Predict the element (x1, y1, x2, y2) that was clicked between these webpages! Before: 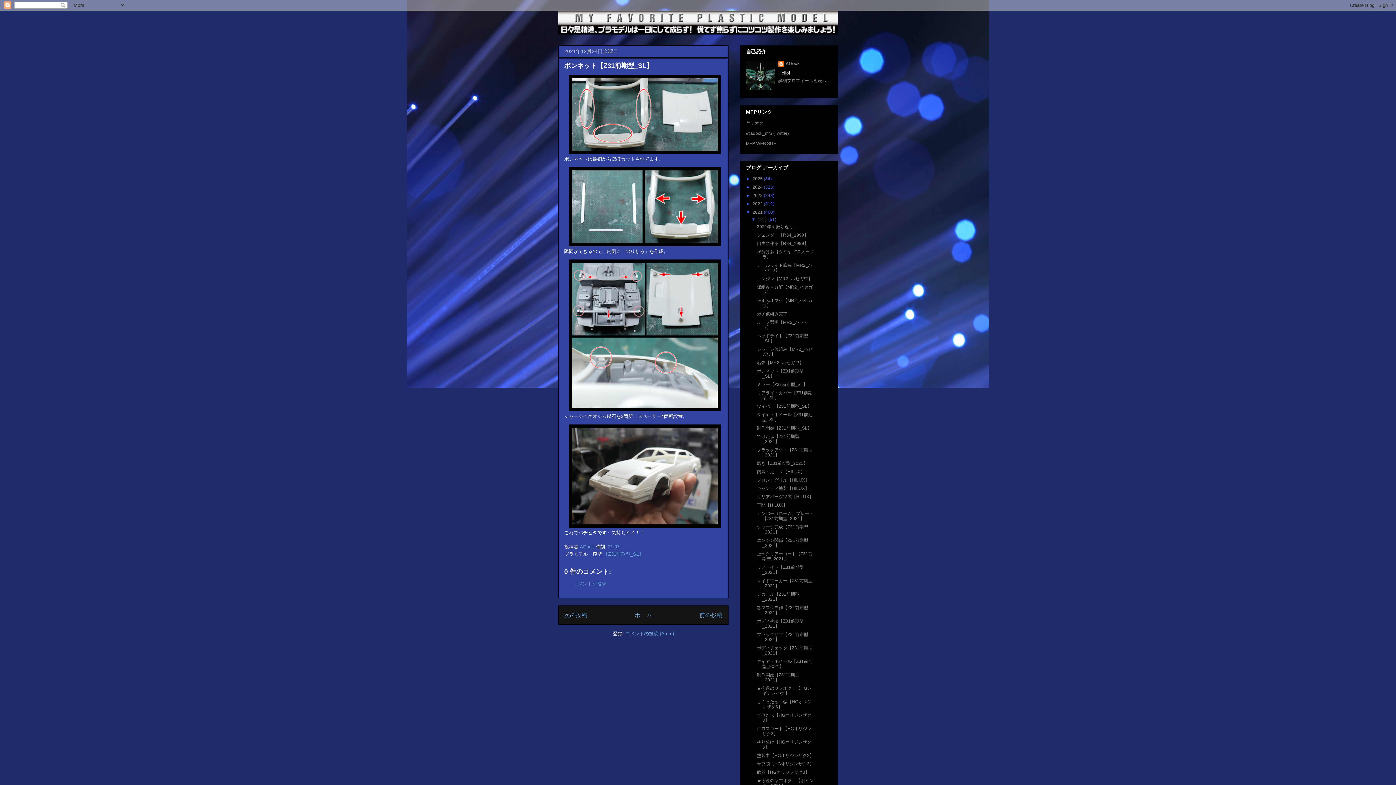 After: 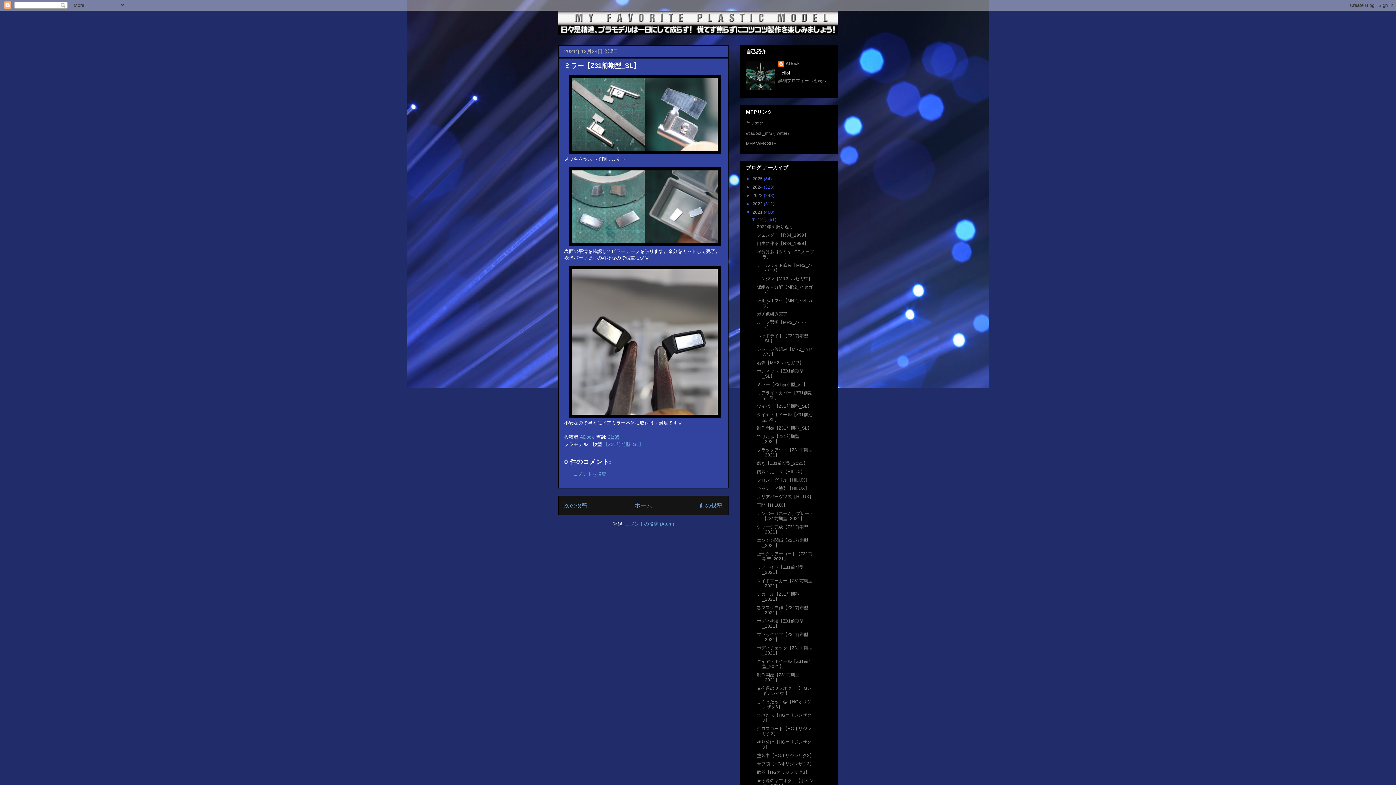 Action: bbox: (699, 612, 722, 618) label: 前の投稿